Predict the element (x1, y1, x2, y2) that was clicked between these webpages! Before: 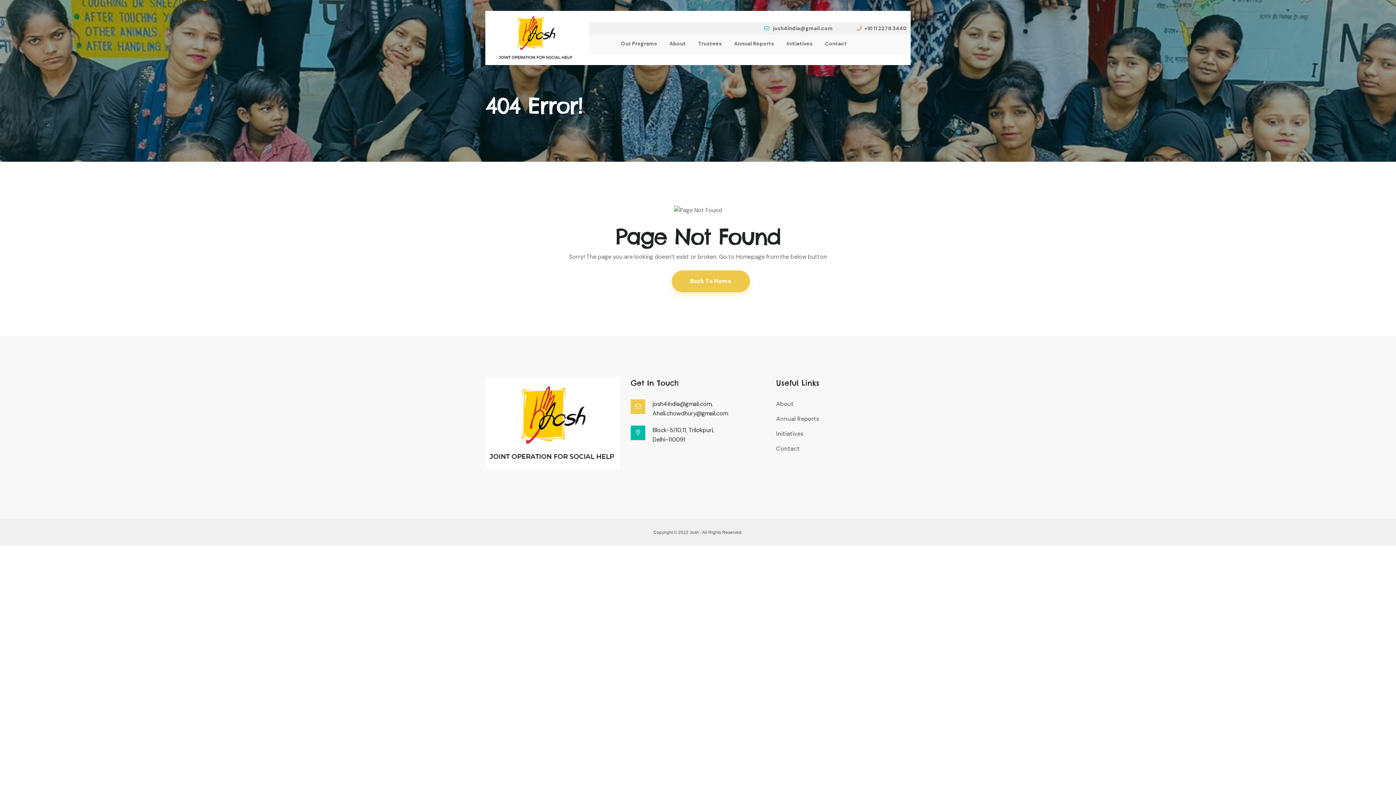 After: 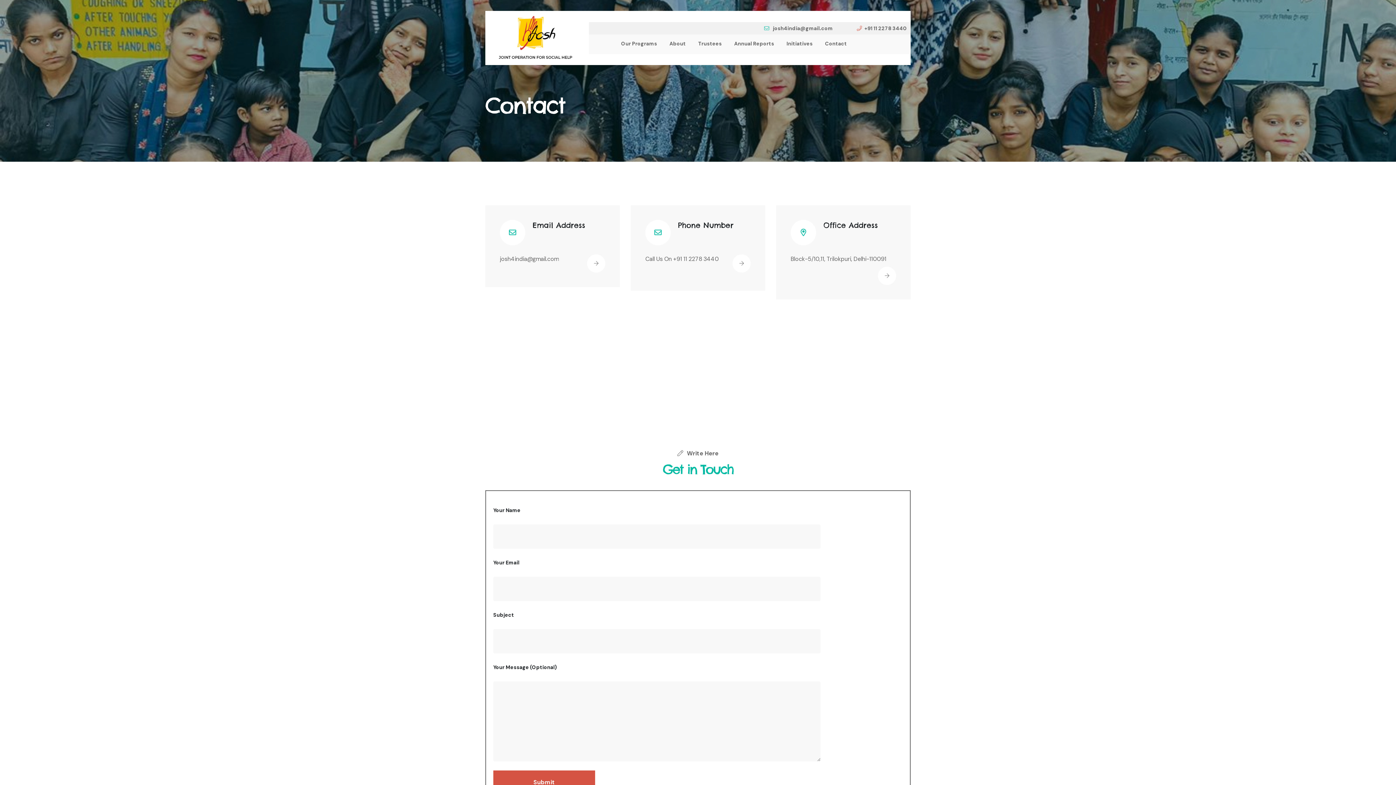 Action: bbox: (776, 444, 910, 453) label: Contact